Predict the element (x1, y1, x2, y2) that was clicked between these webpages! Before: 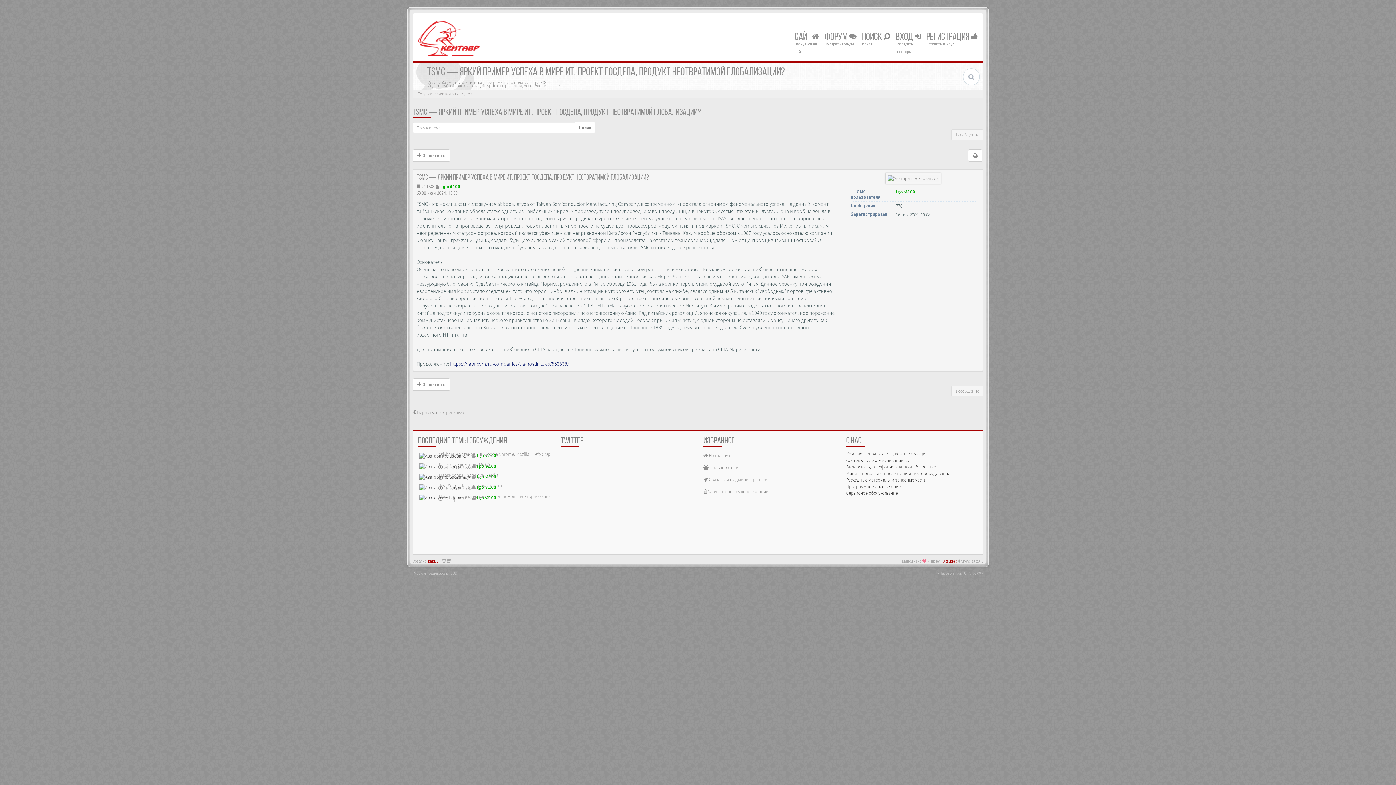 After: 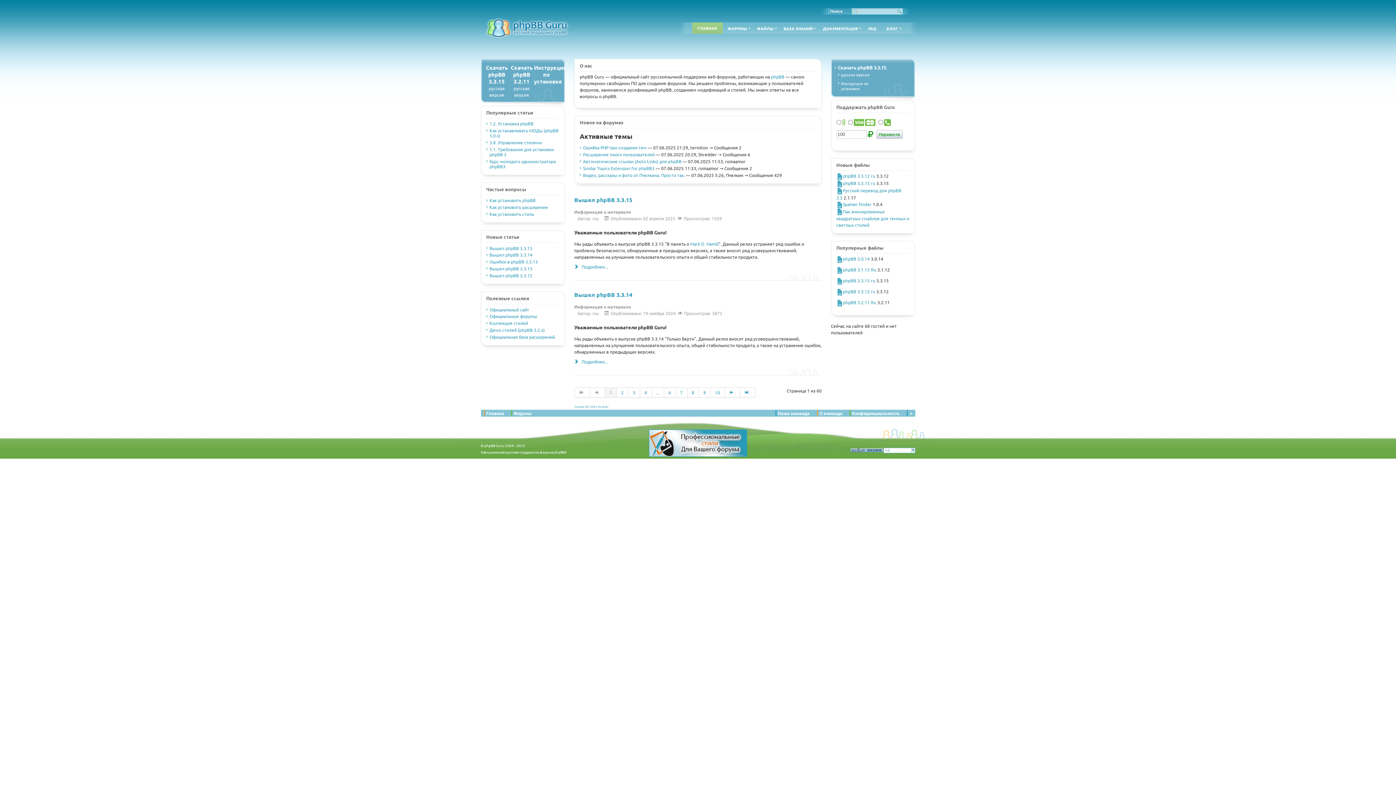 Action: bbox: (412, 570, 457, 576) label: Русская поддержка phpBB